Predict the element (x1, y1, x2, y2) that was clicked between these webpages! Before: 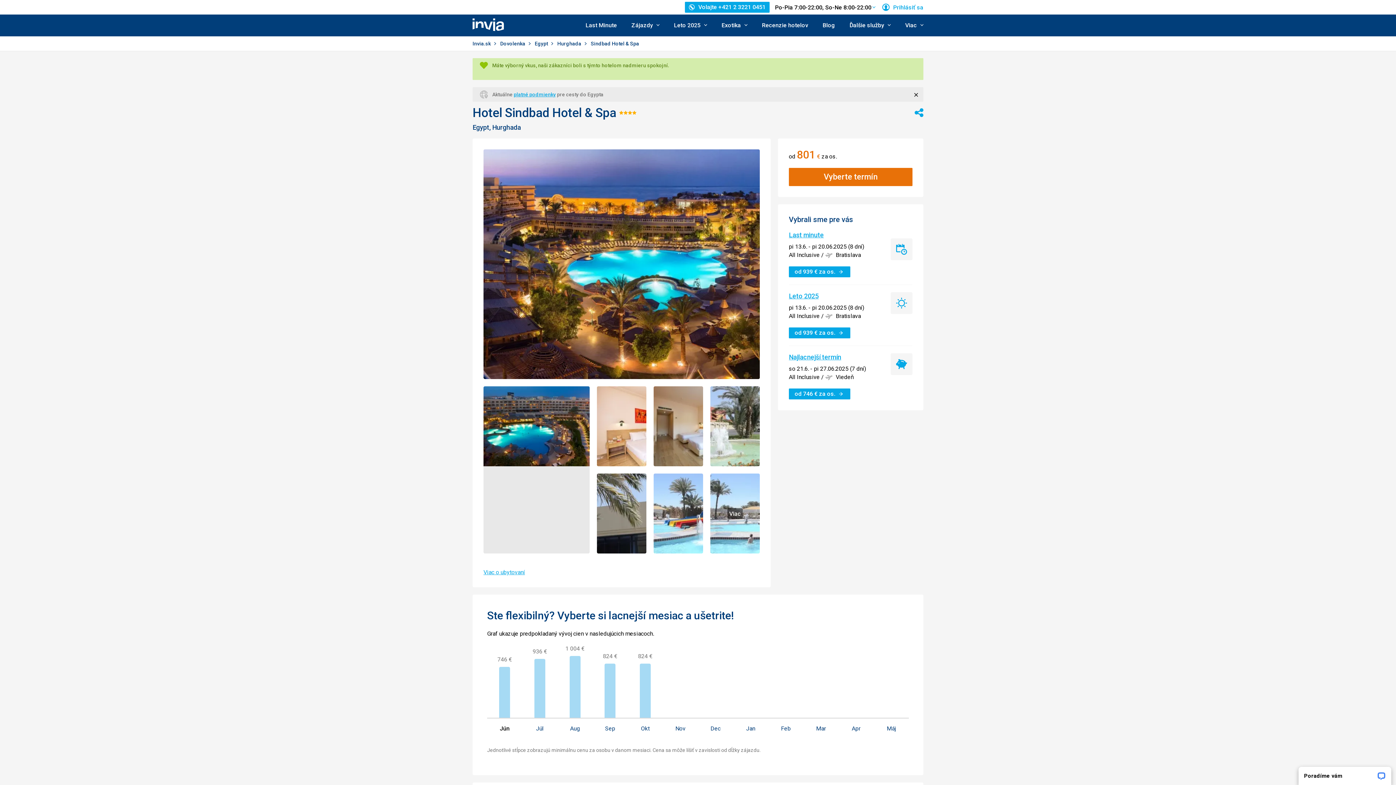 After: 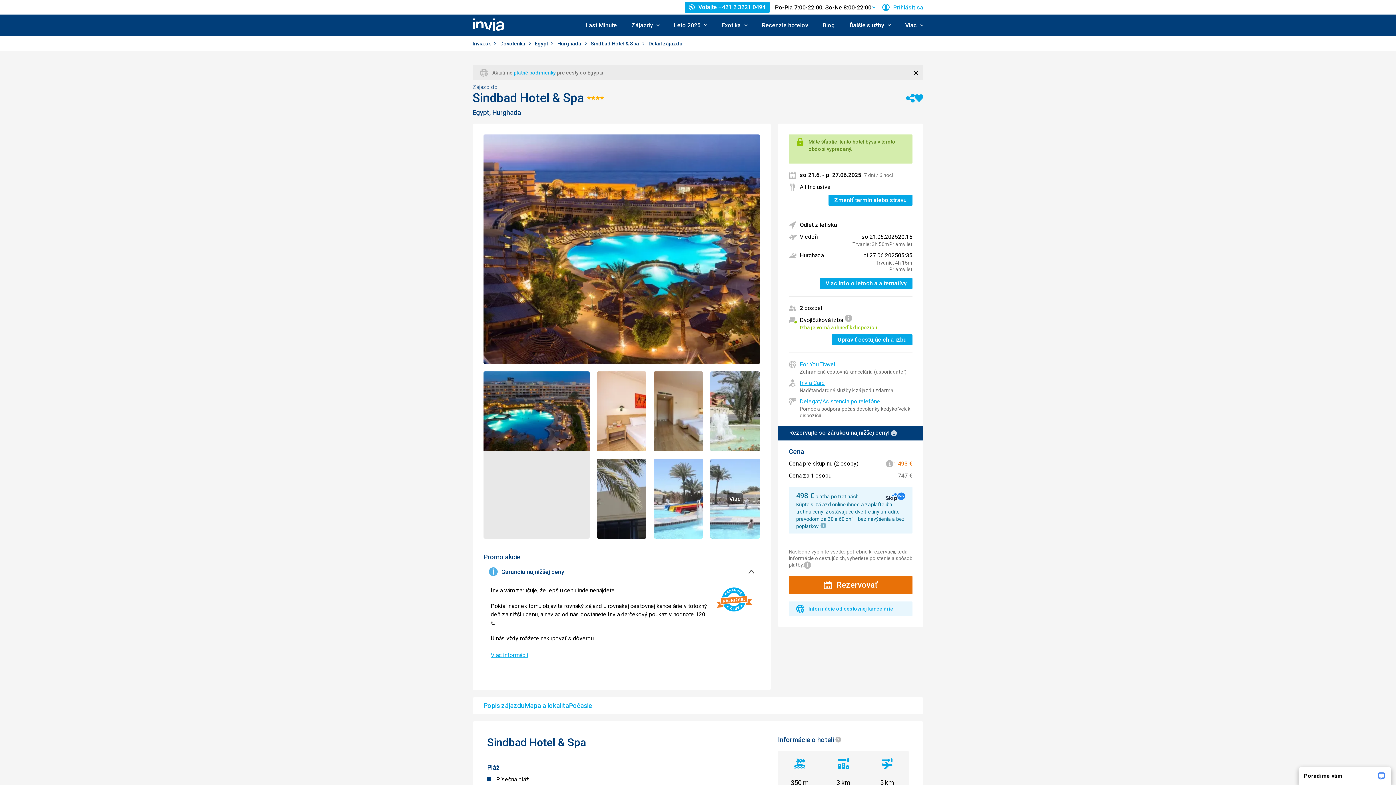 Action: bbox: (789, 353, 841, 361) label: Najlacnejší termín